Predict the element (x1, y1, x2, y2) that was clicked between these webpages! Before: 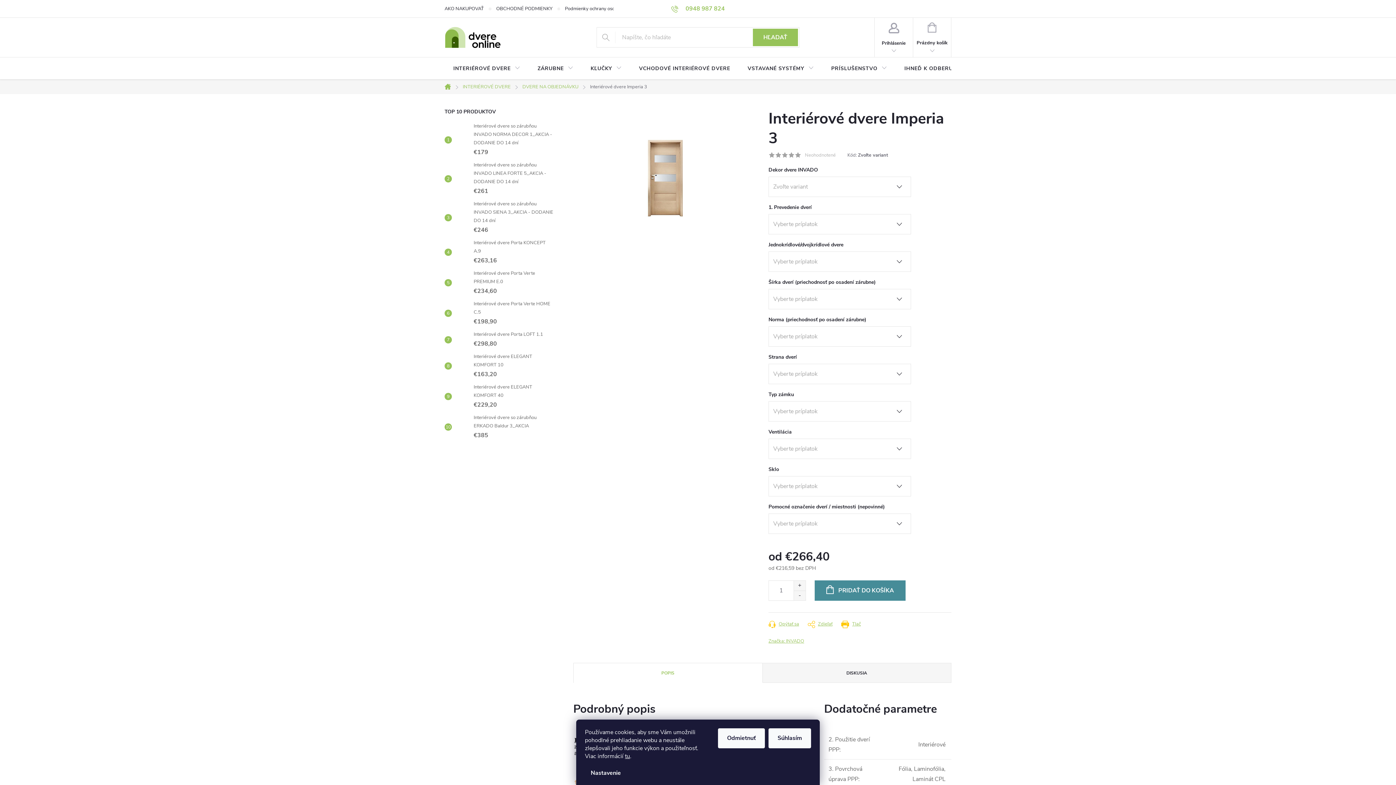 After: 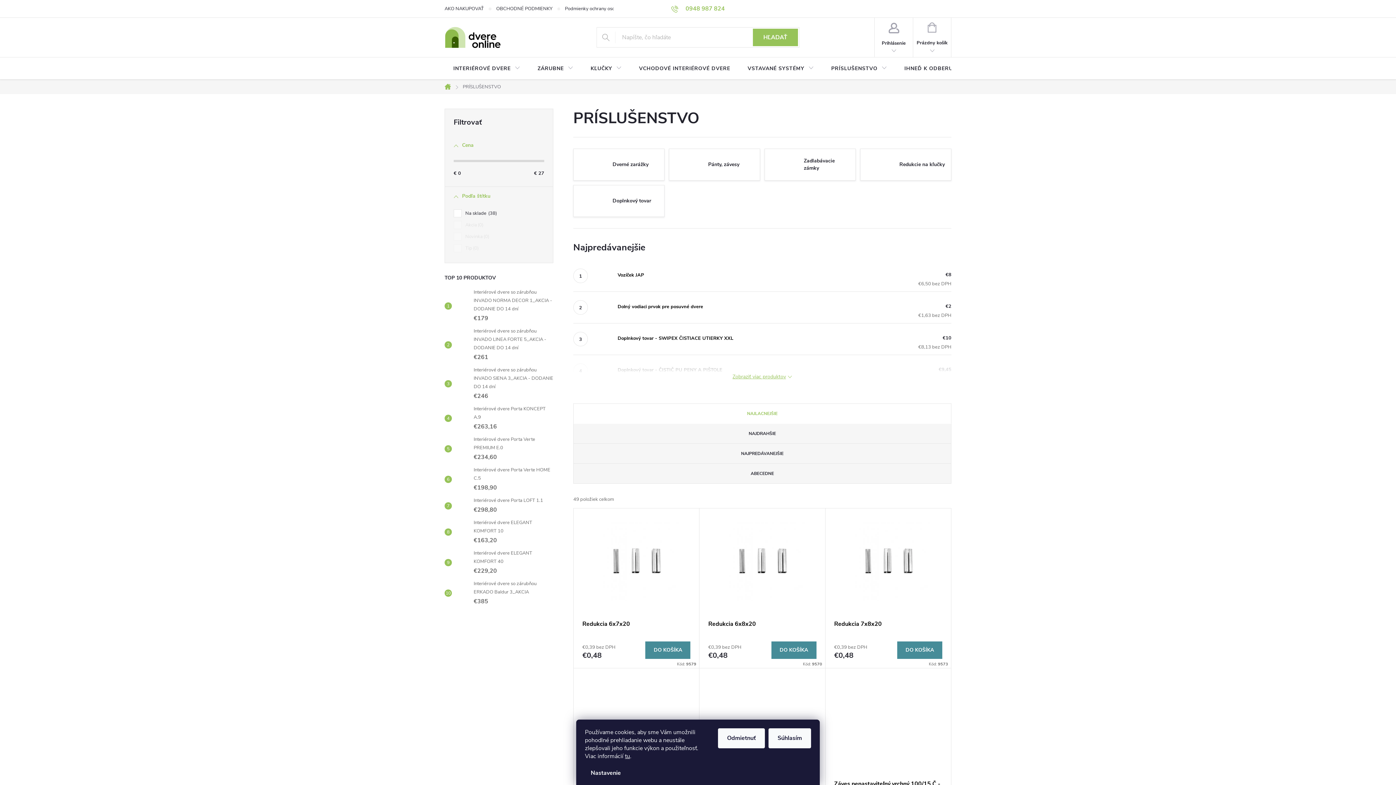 Action: bbox: (822, 57, 895, 80) label: PRÍSLUŠENSTVO